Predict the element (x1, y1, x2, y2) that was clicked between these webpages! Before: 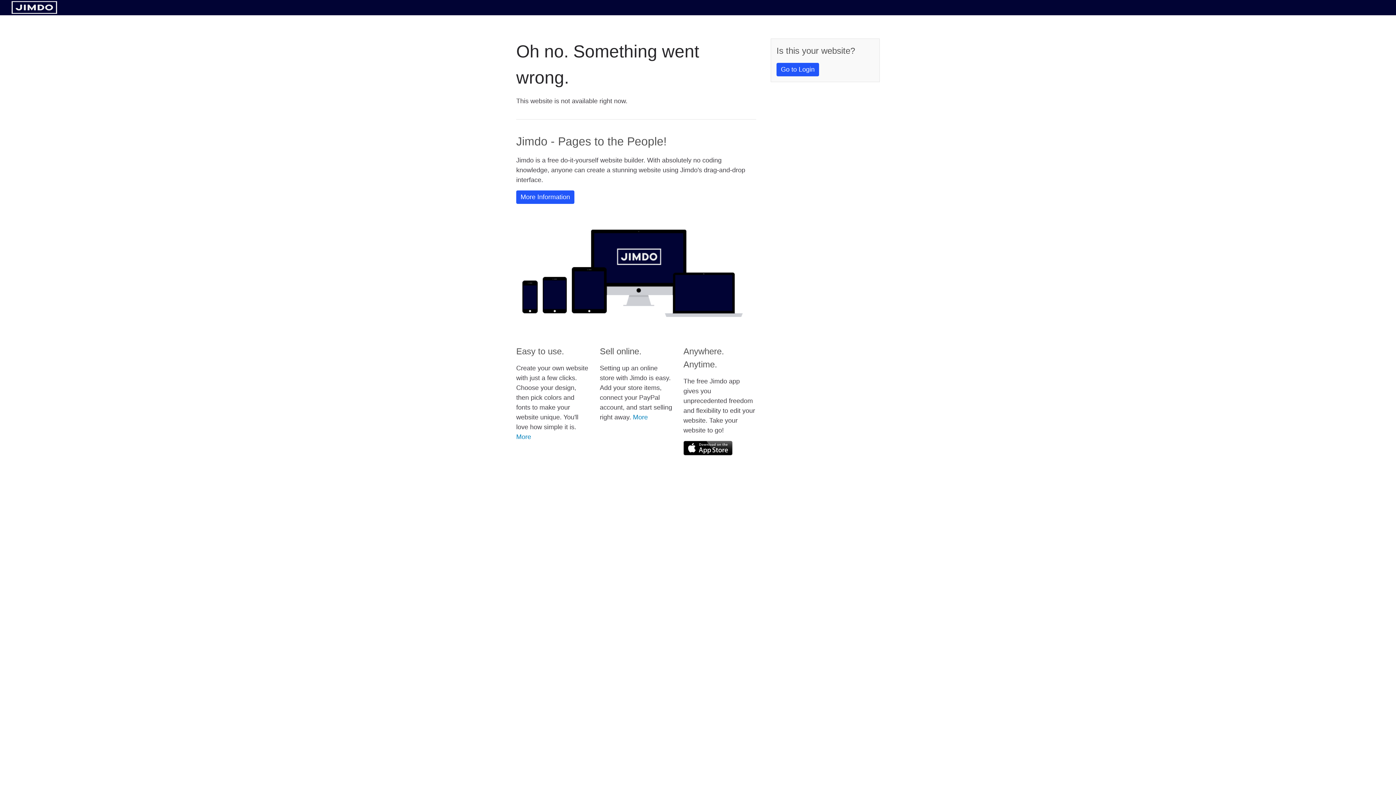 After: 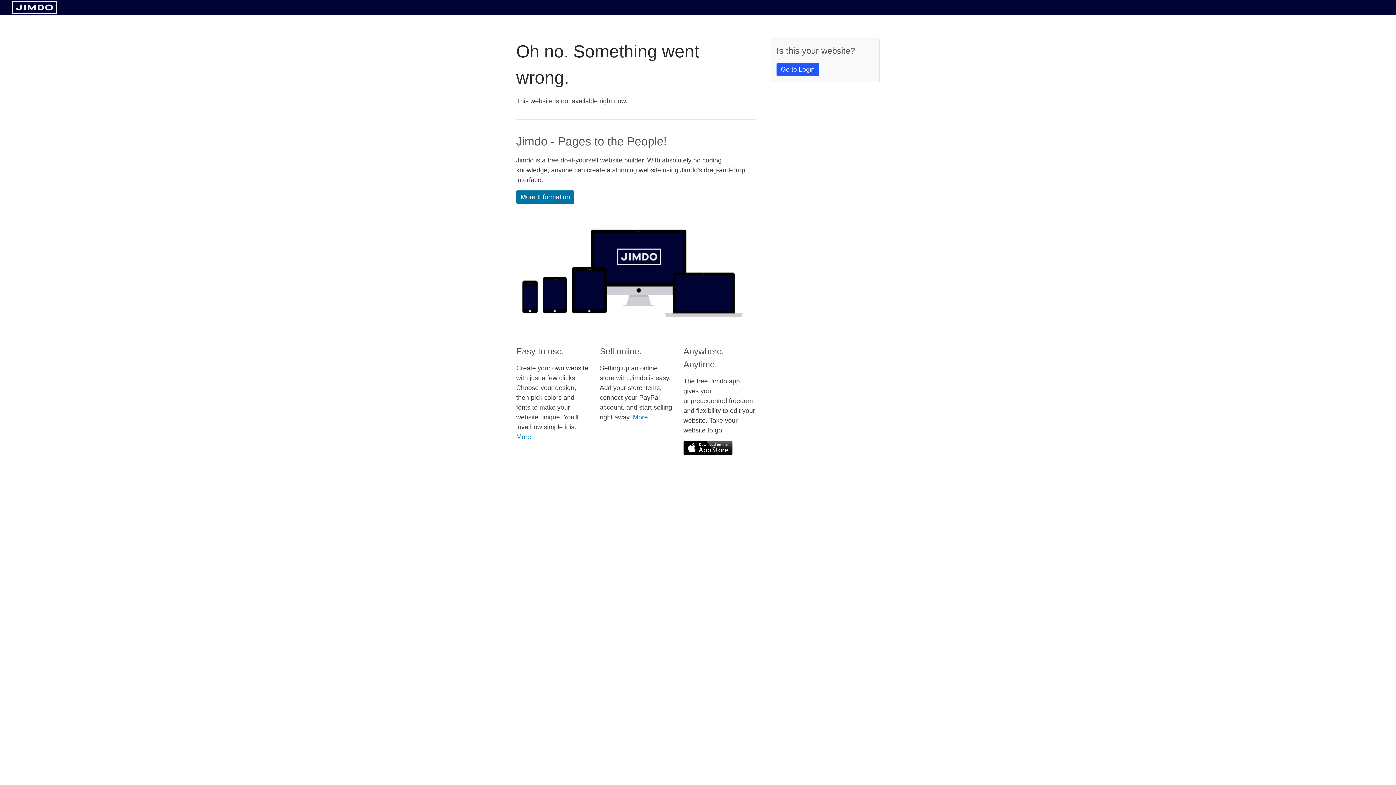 Action: label: More Information bbox: (516, 190, 574, 204)